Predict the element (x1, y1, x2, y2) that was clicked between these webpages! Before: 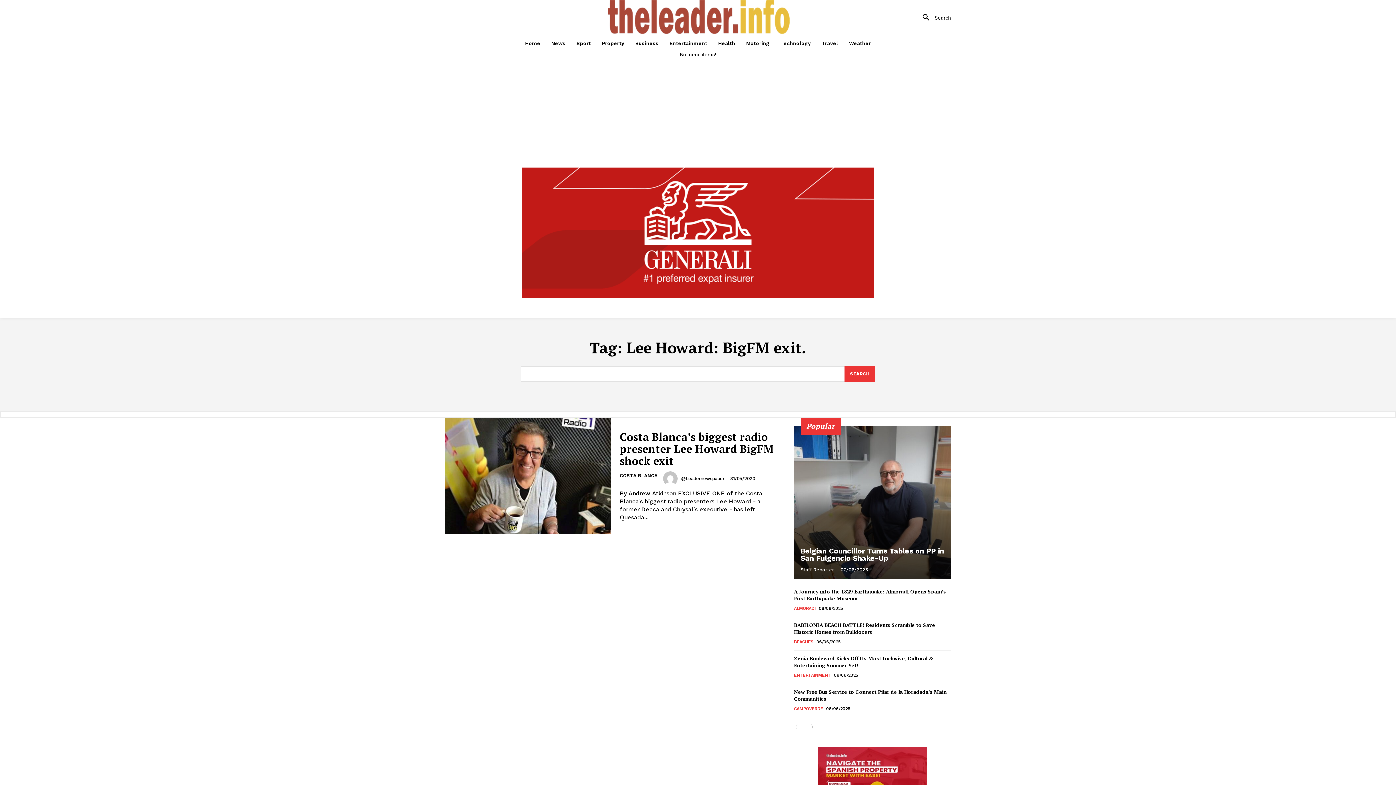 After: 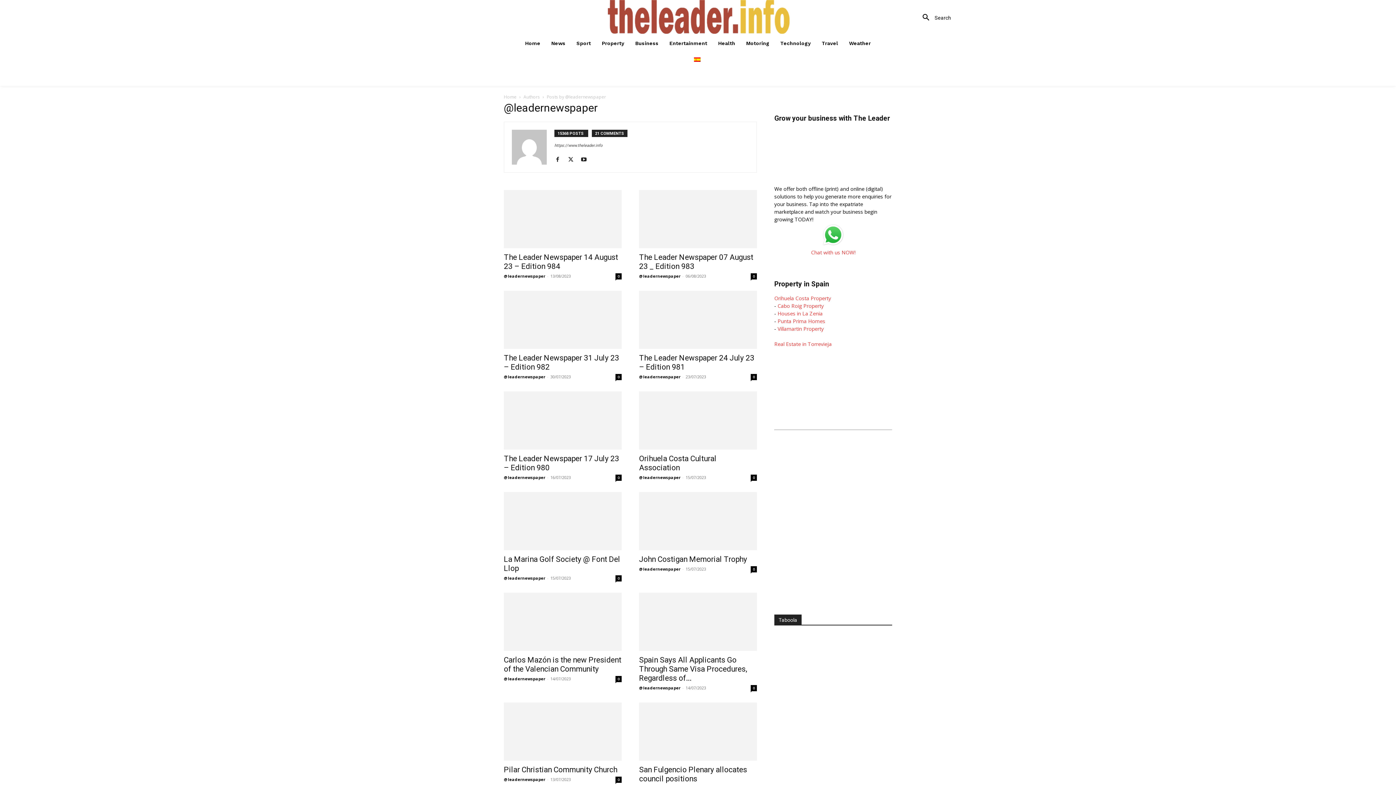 Action: bbox: (663, 471, 680, 486) label: author-photo